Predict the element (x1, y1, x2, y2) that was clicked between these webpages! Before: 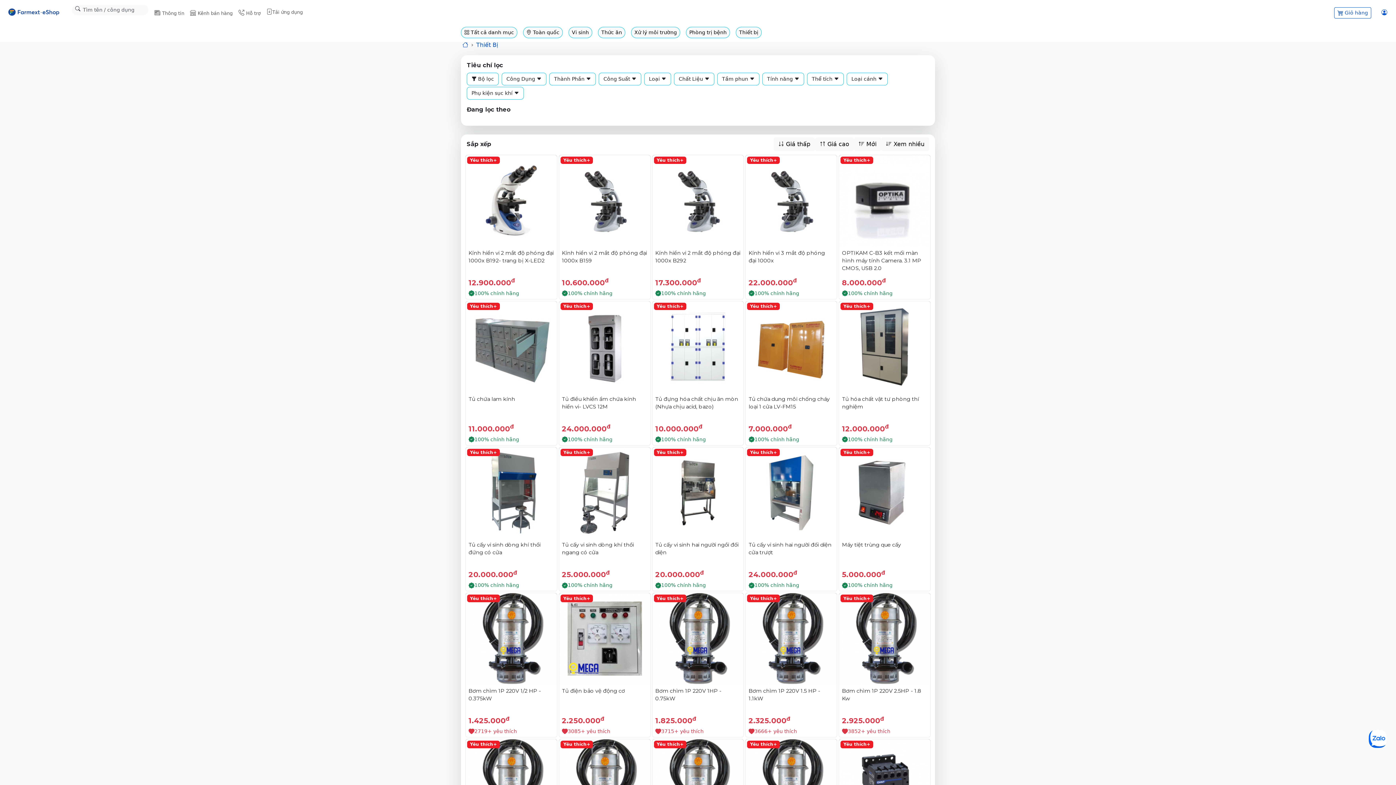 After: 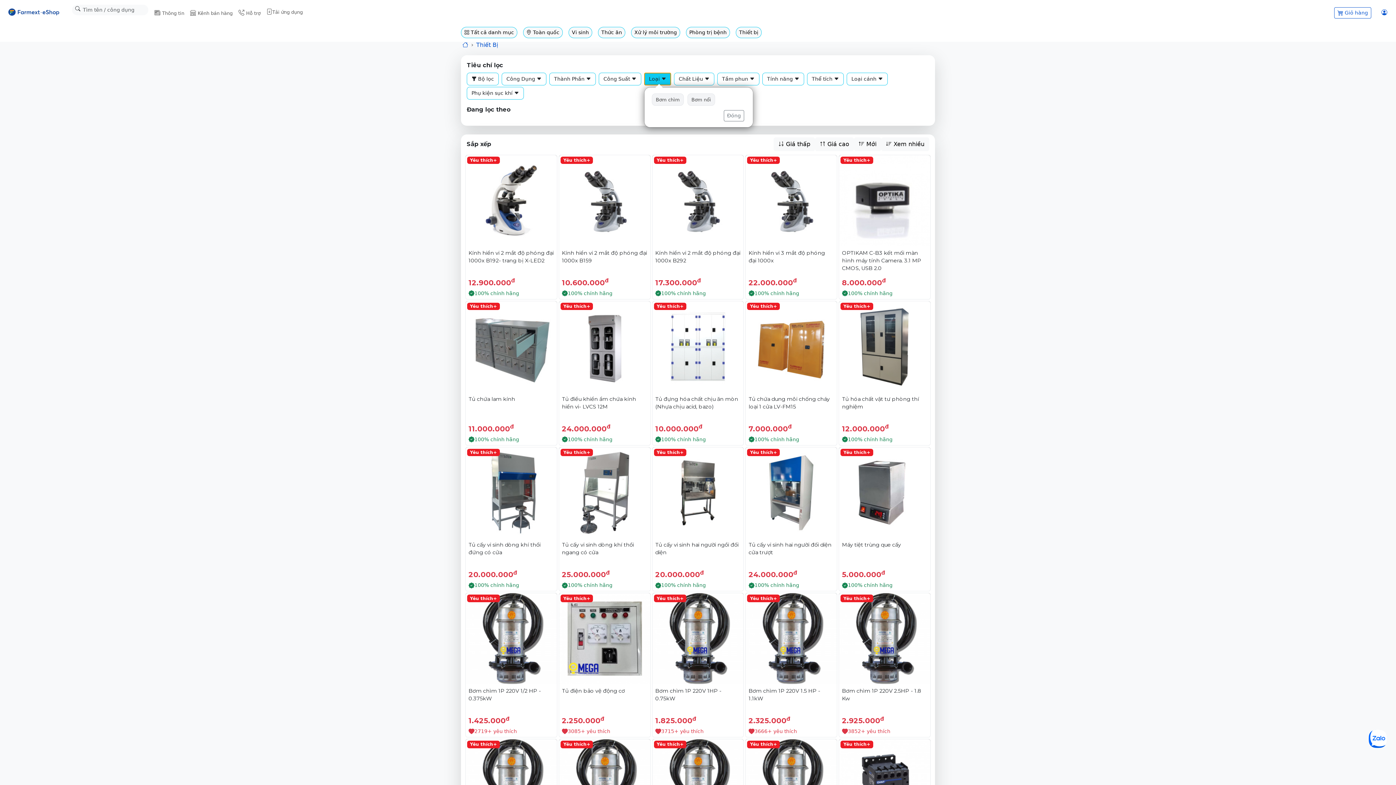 Action: bbox: (644, 72, 671, 85) label: Loại 